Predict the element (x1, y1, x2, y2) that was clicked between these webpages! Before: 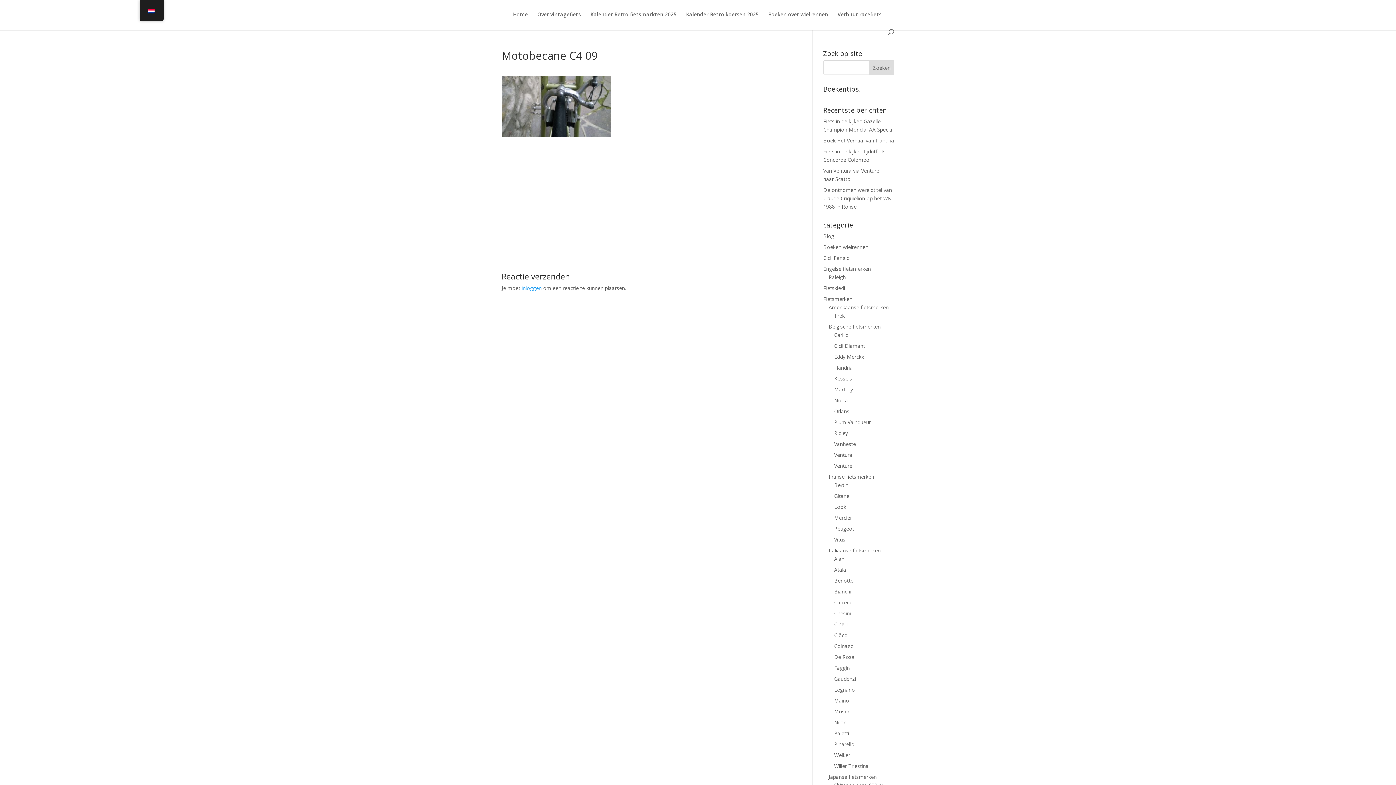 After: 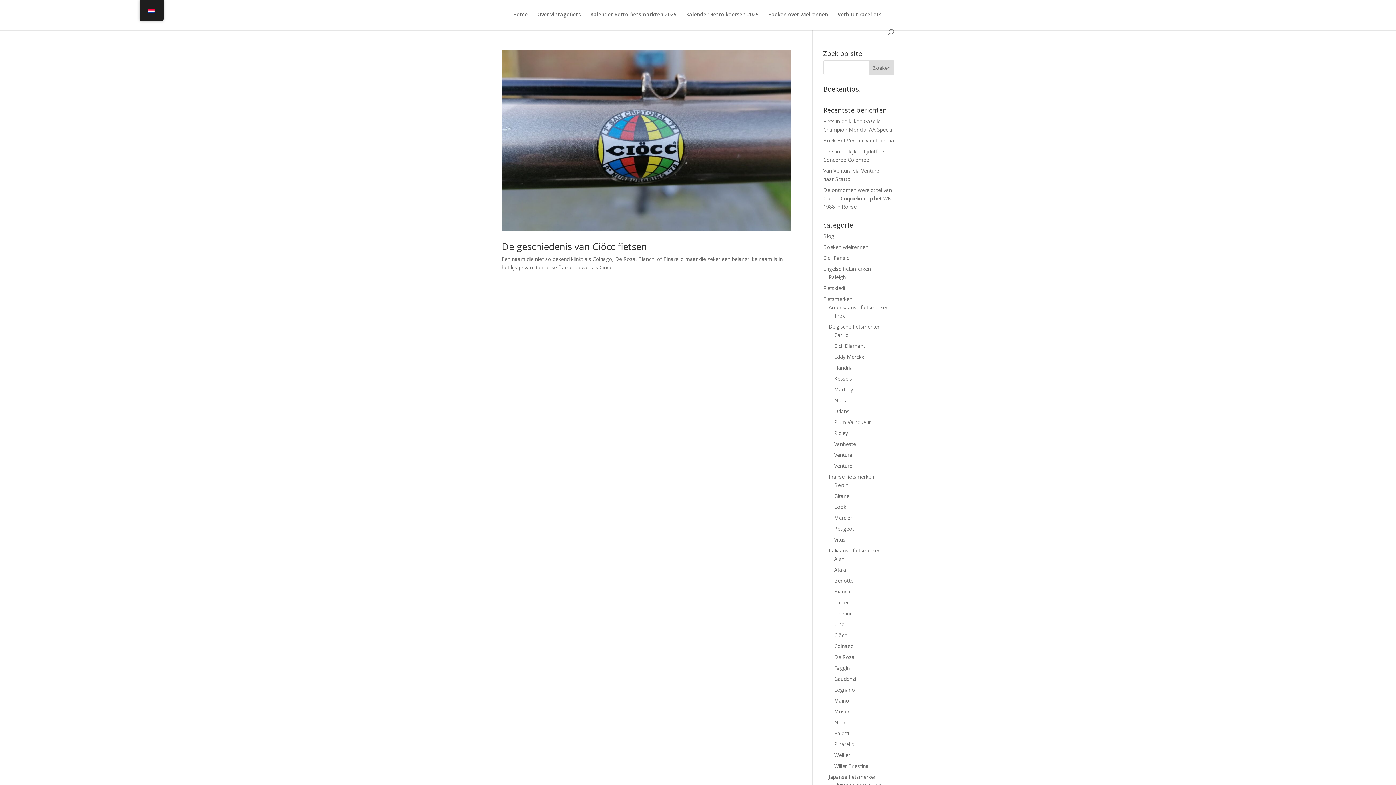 Action: bbox: (834, 632, 847, 638) label: Ciöcc